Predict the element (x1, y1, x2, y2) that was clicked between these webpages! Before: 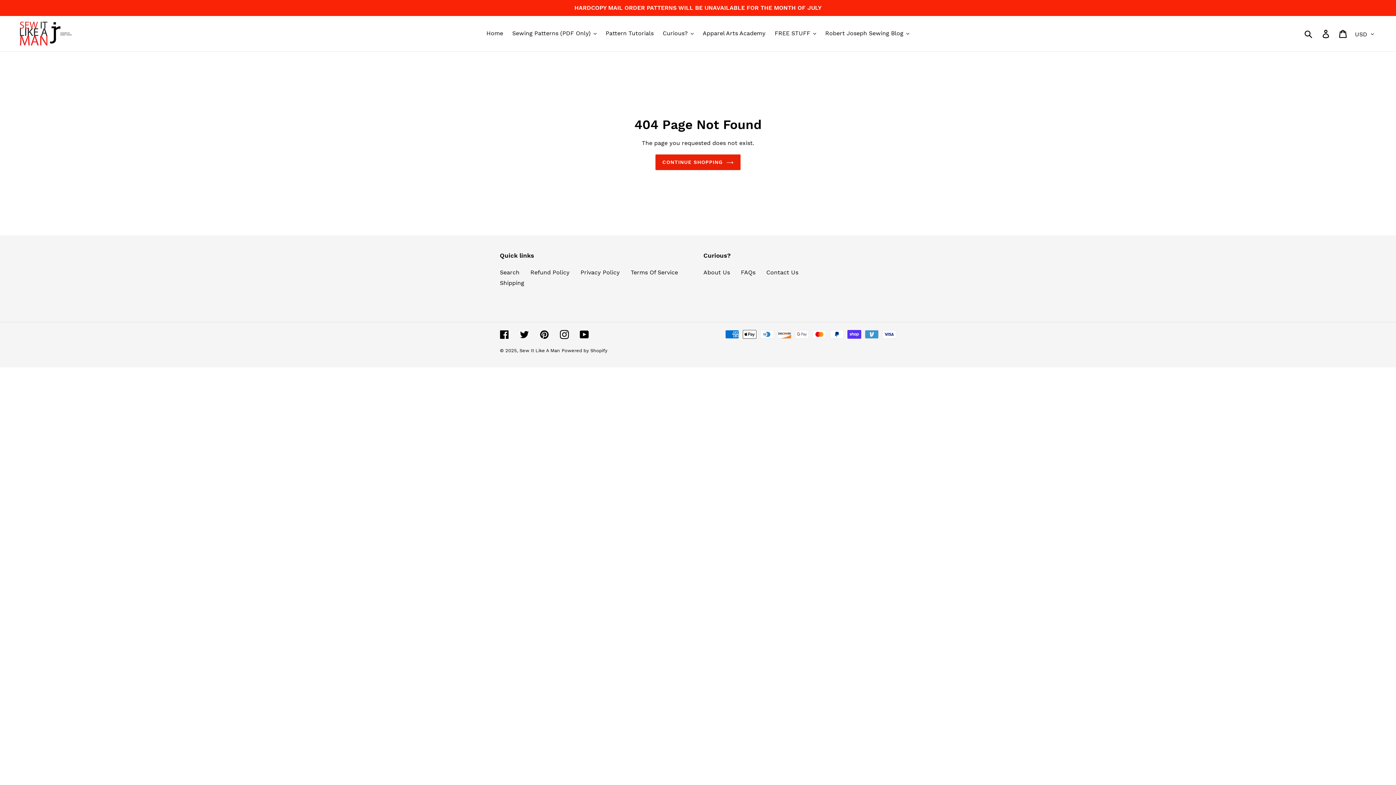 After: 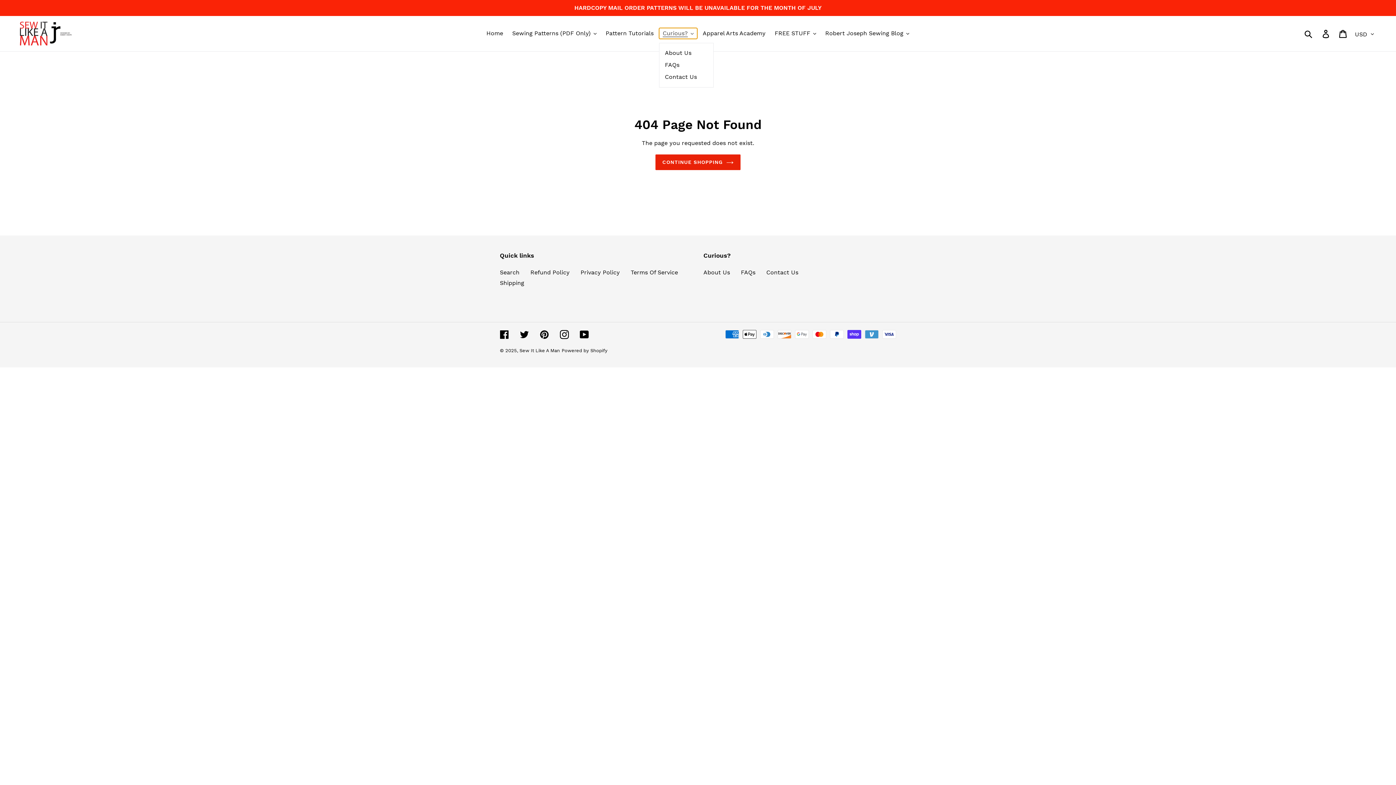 Action: bbox: (659, 28, 697, 38) label: Curious?